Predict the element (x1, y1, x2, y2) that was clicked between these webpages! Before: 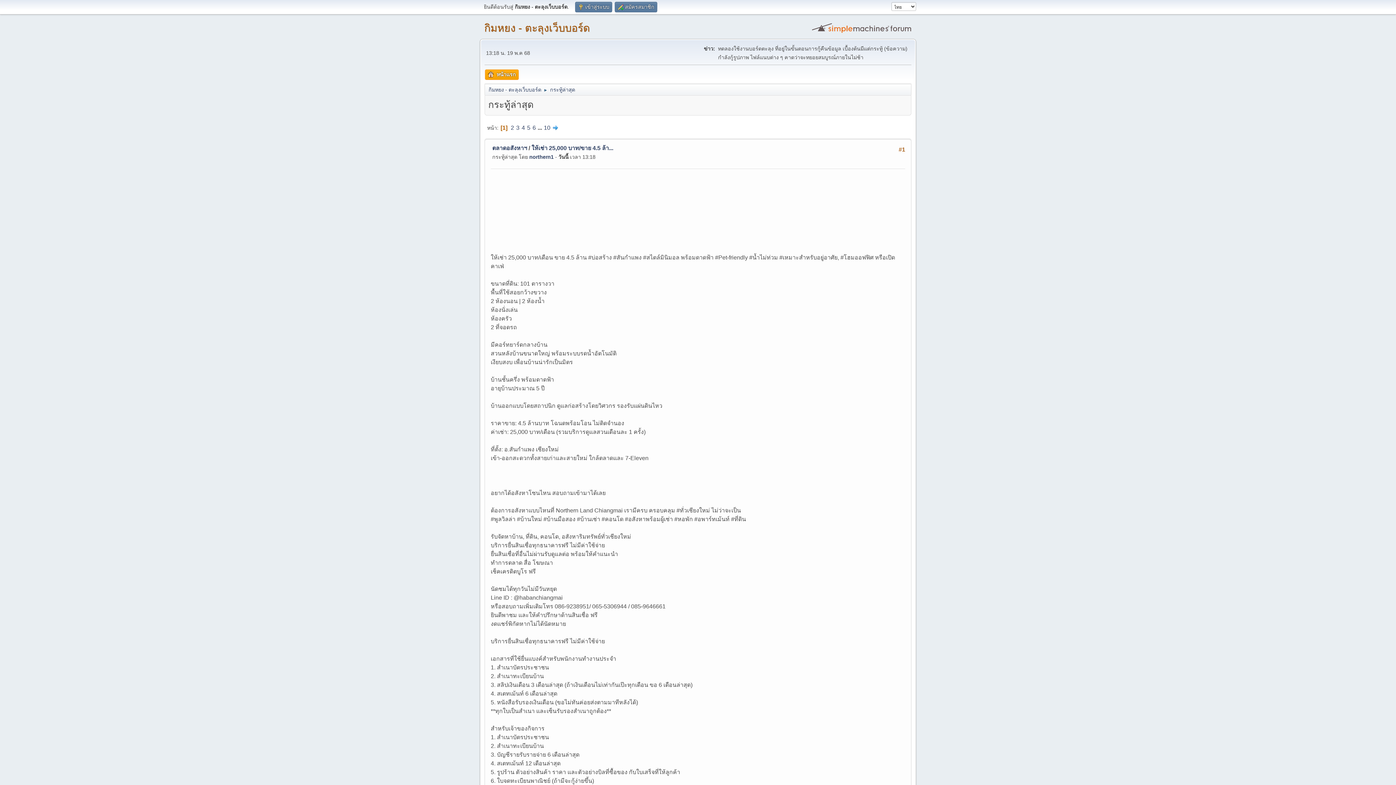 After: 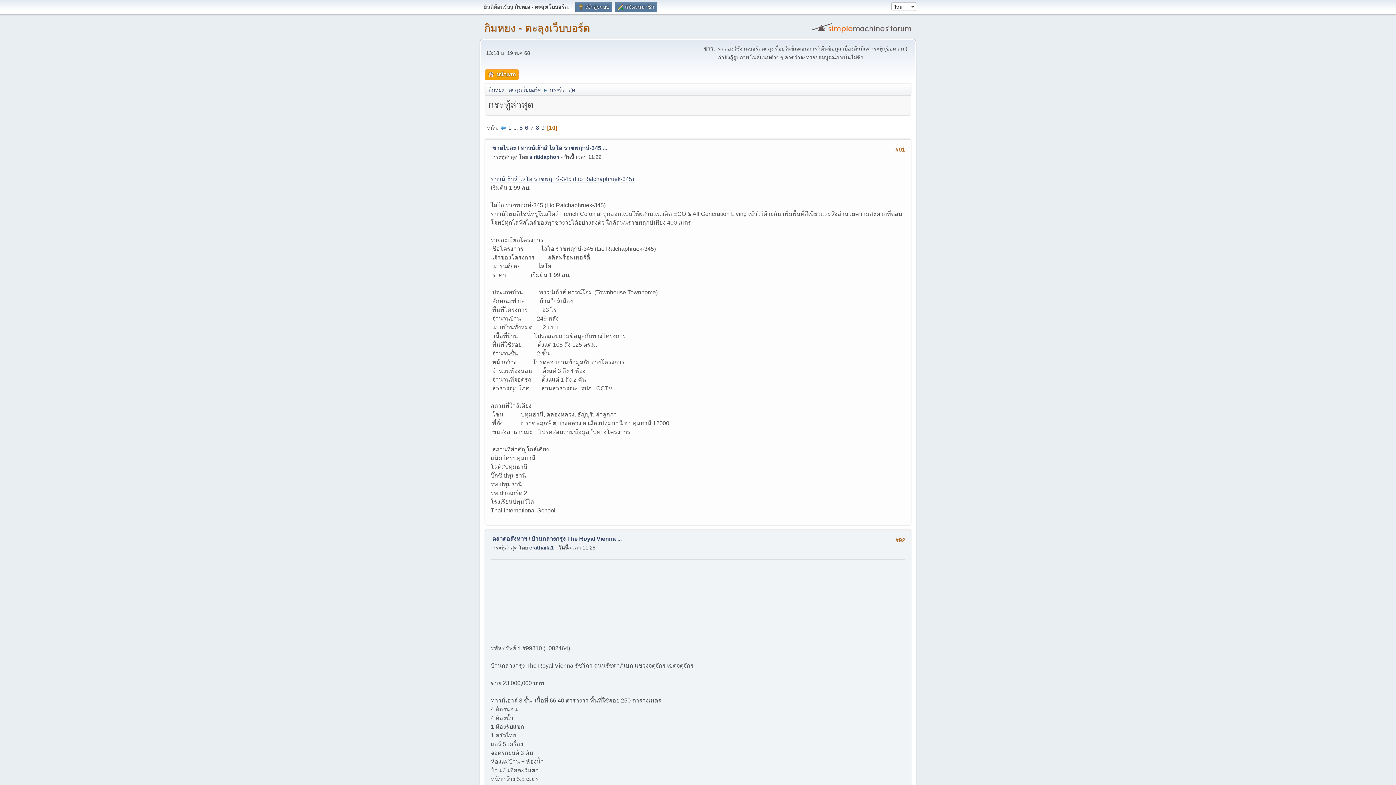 Action: label: 10 bbox: (543, 124, 550, 130)